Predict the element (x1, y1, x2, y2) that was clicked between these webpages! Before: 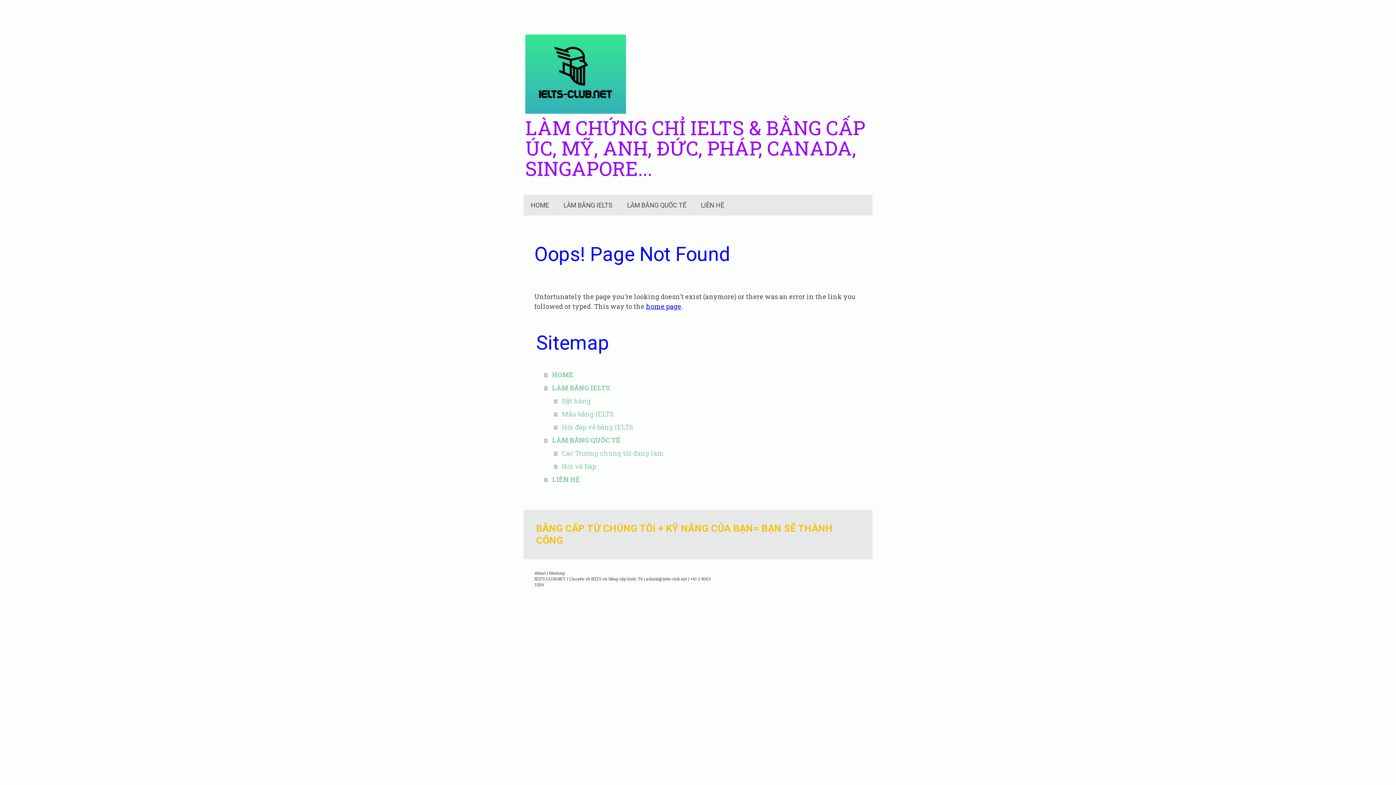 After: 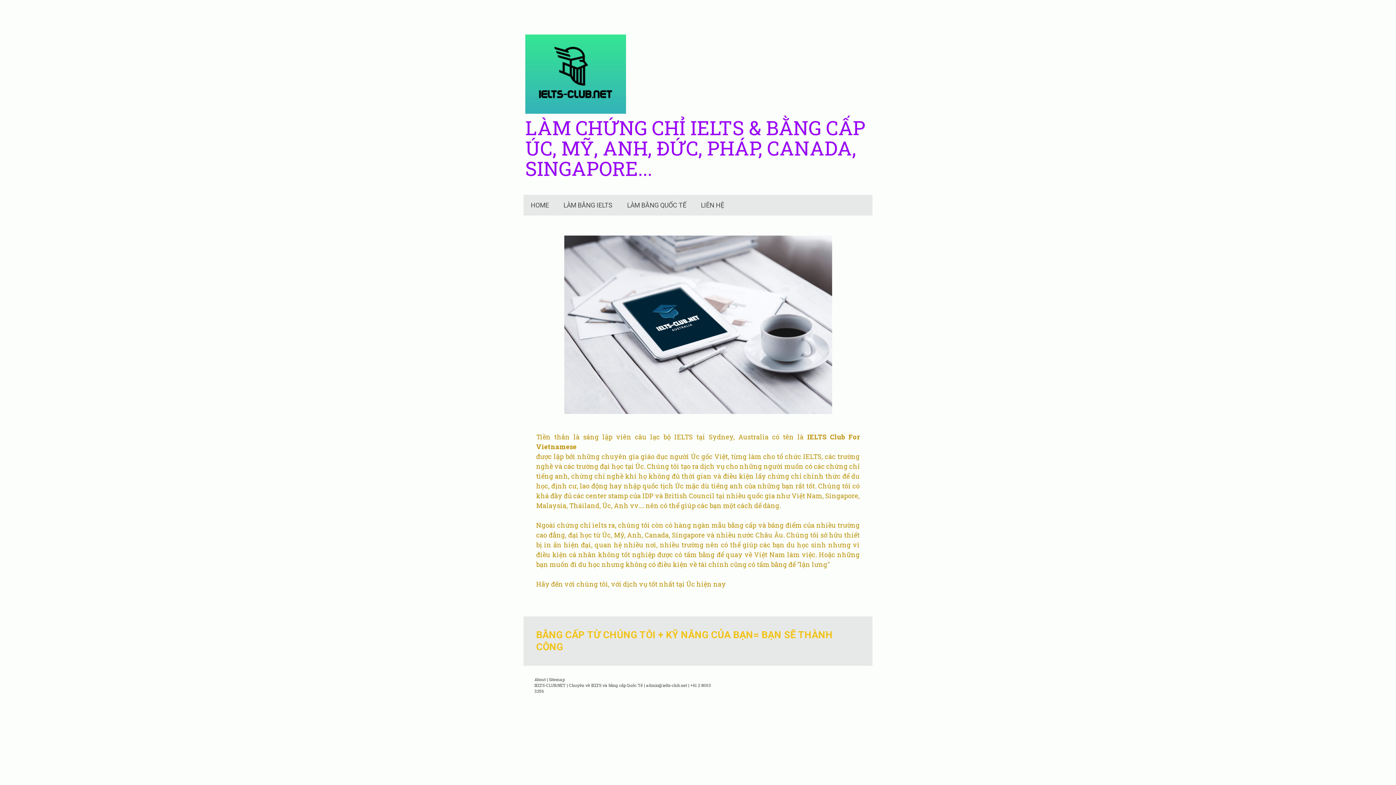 Action: label: About bbox: (534, 570, 545, 576)